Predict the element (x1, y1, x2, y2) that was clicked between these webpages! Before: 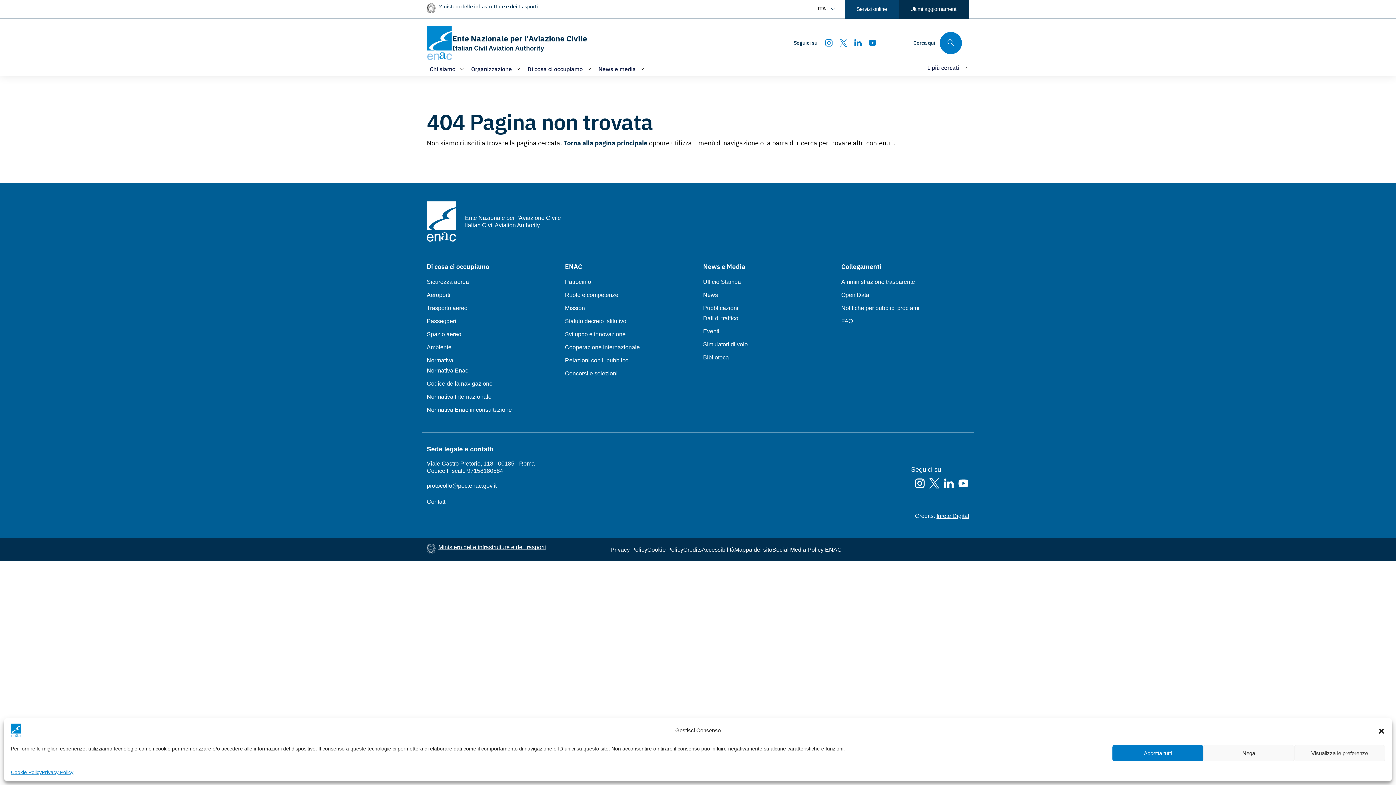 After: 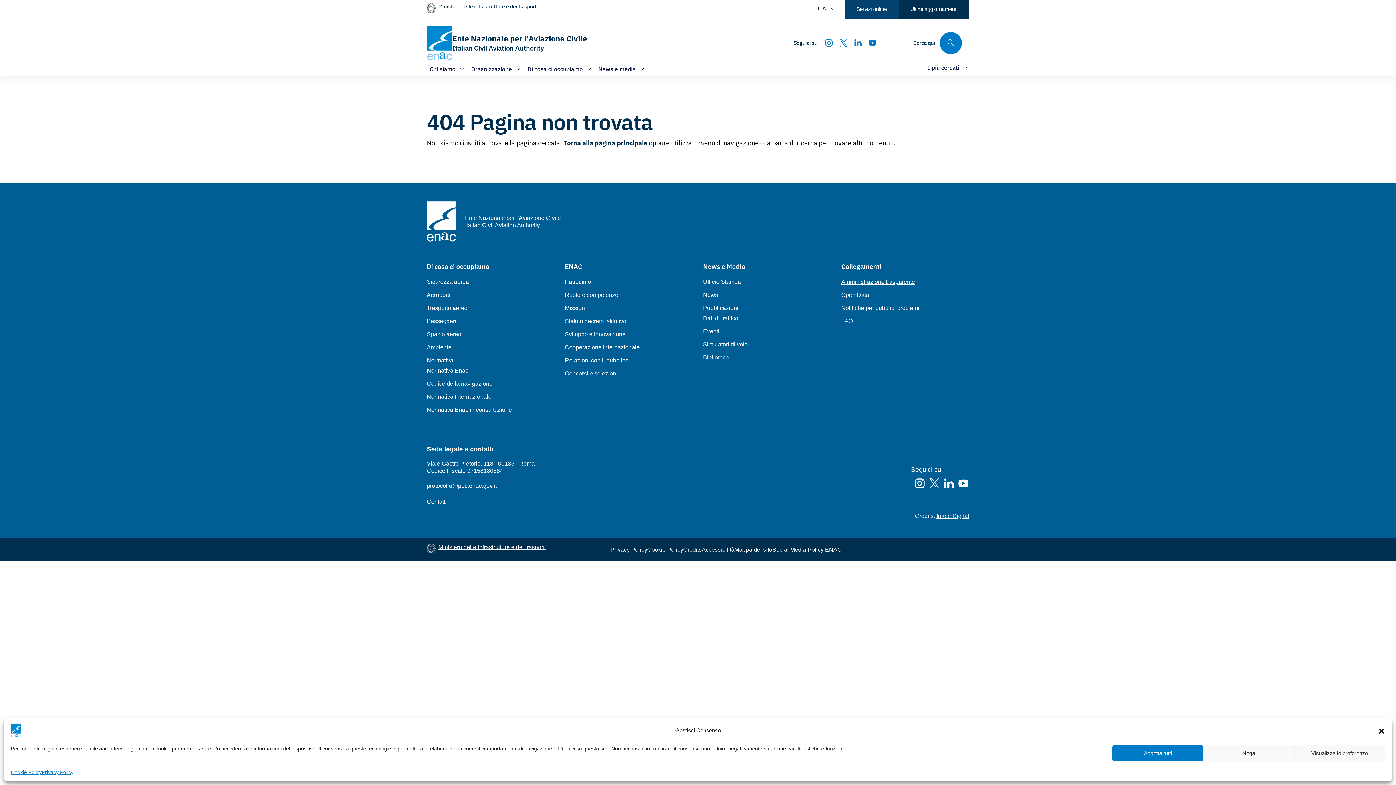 Action: bbox: (841, 278, 915, 285) label: Amministrazione trasparente (Link esterno, apre in nuova scheda)